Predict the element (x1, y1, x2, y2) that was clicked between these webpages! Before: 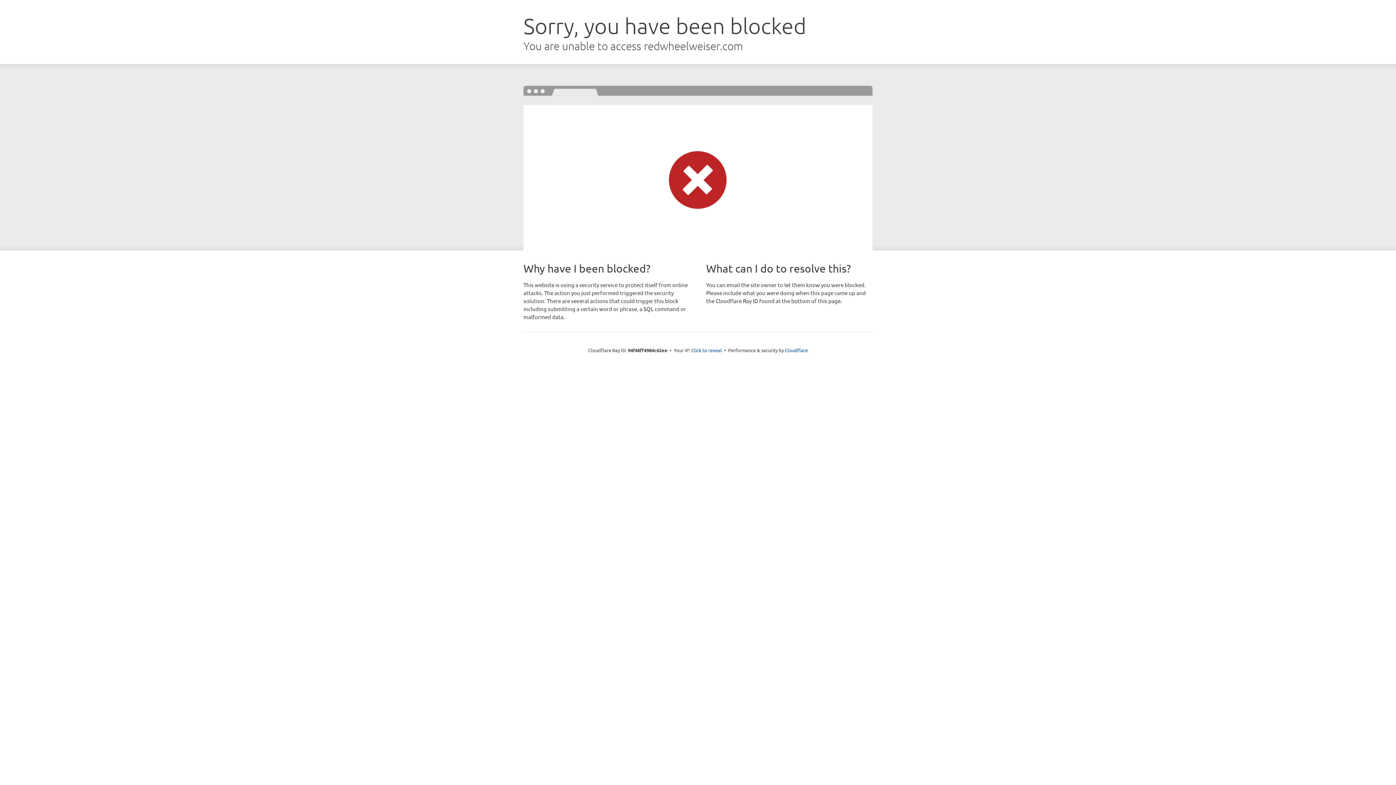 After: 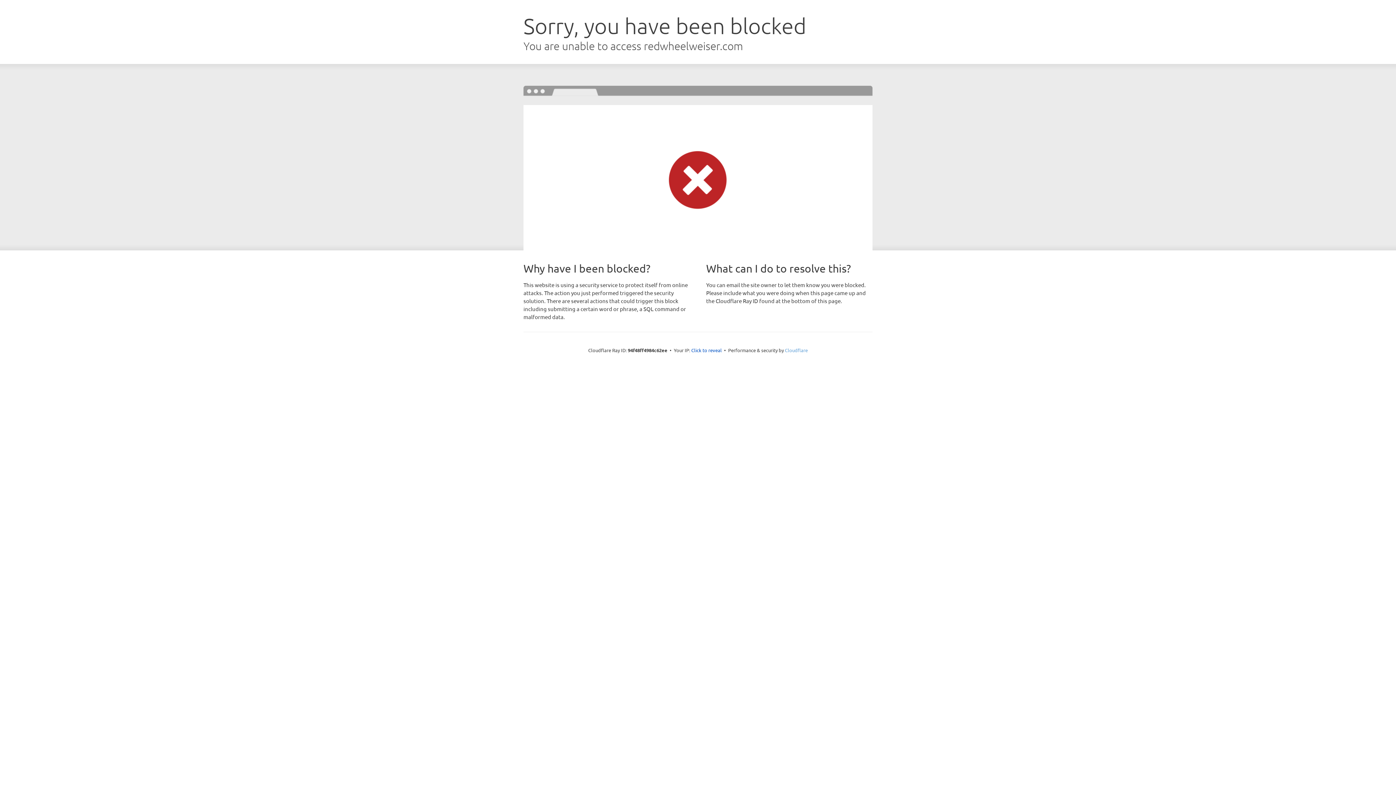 Action: label: Cloudflare bbox: (785, 347, 808, 353)